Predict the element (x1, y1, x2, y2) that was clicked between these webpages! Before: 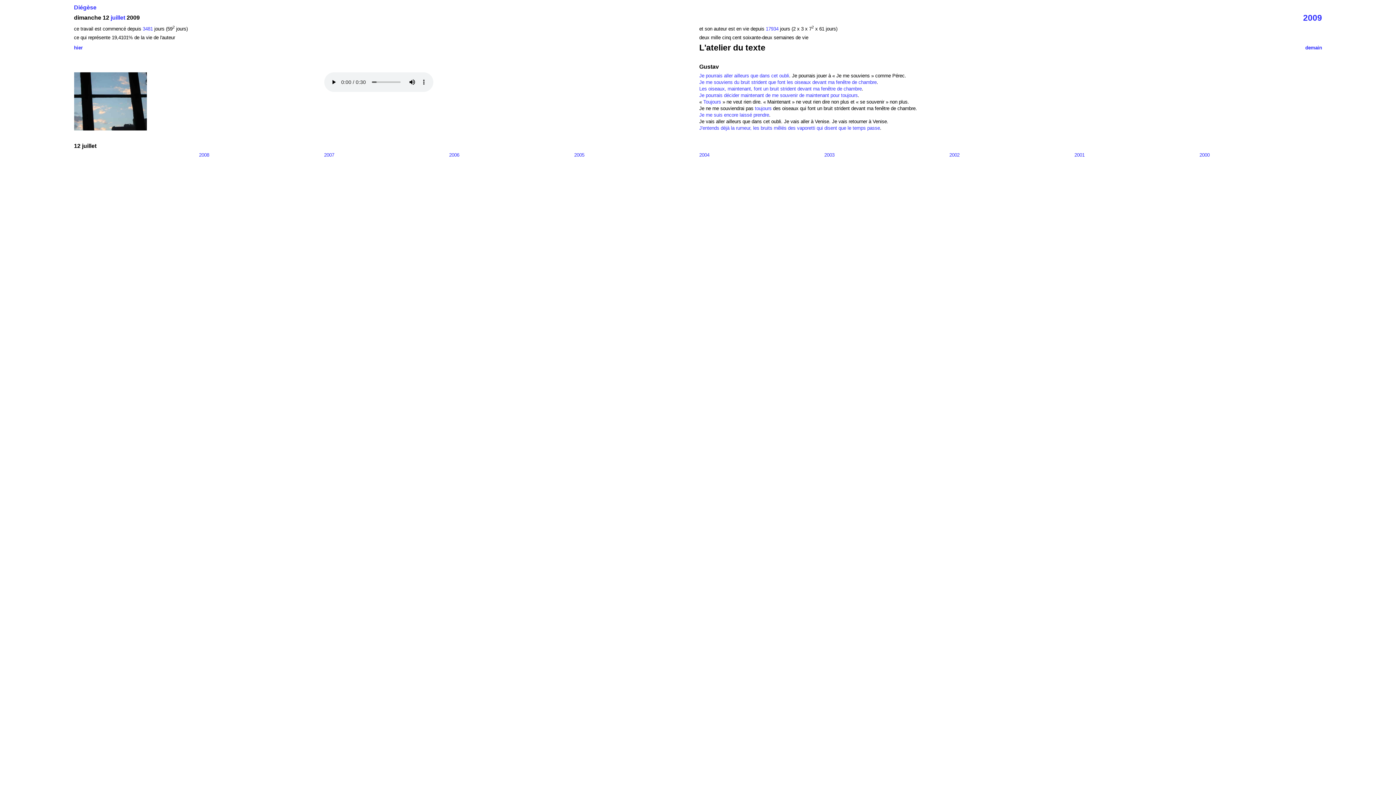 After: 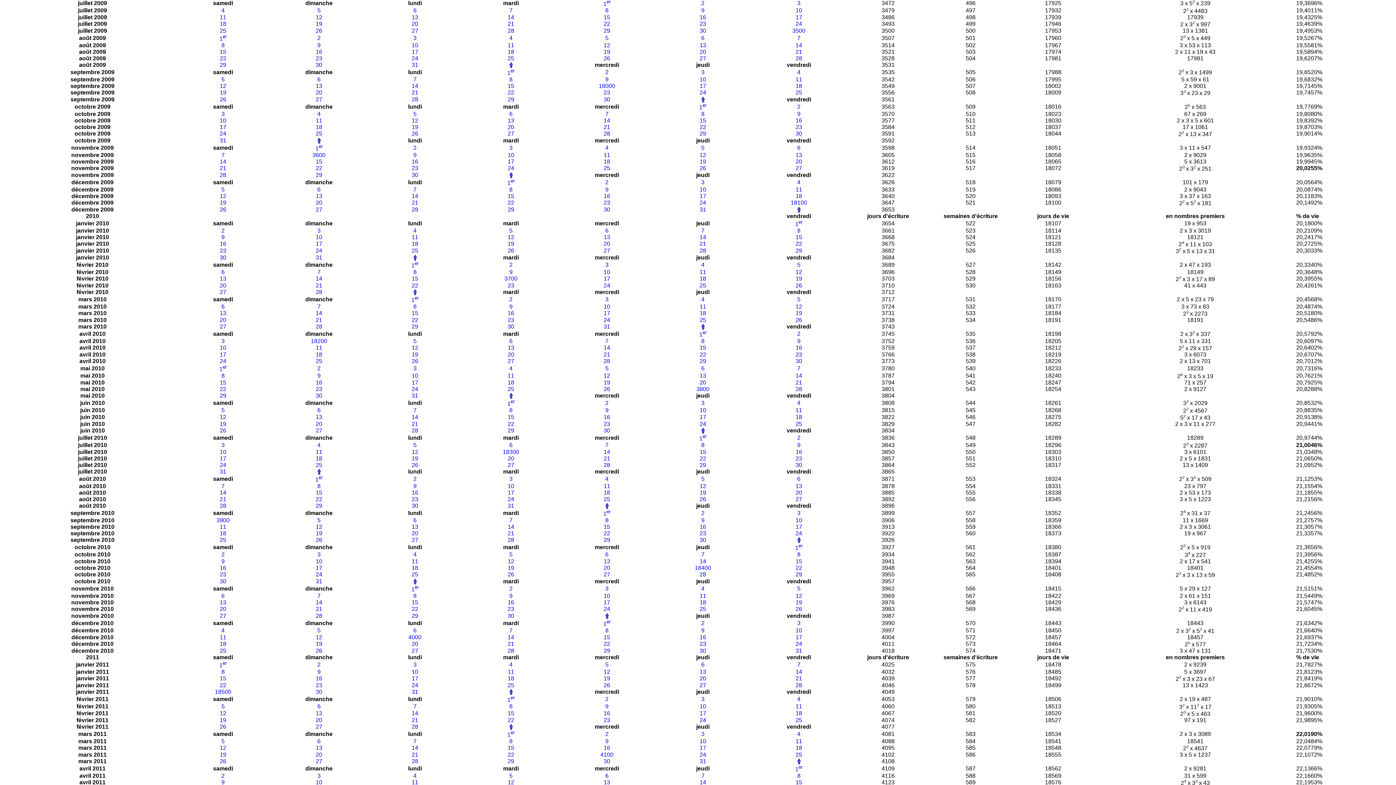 Action: bbox: (766, 26, 778, 31) label: 17934